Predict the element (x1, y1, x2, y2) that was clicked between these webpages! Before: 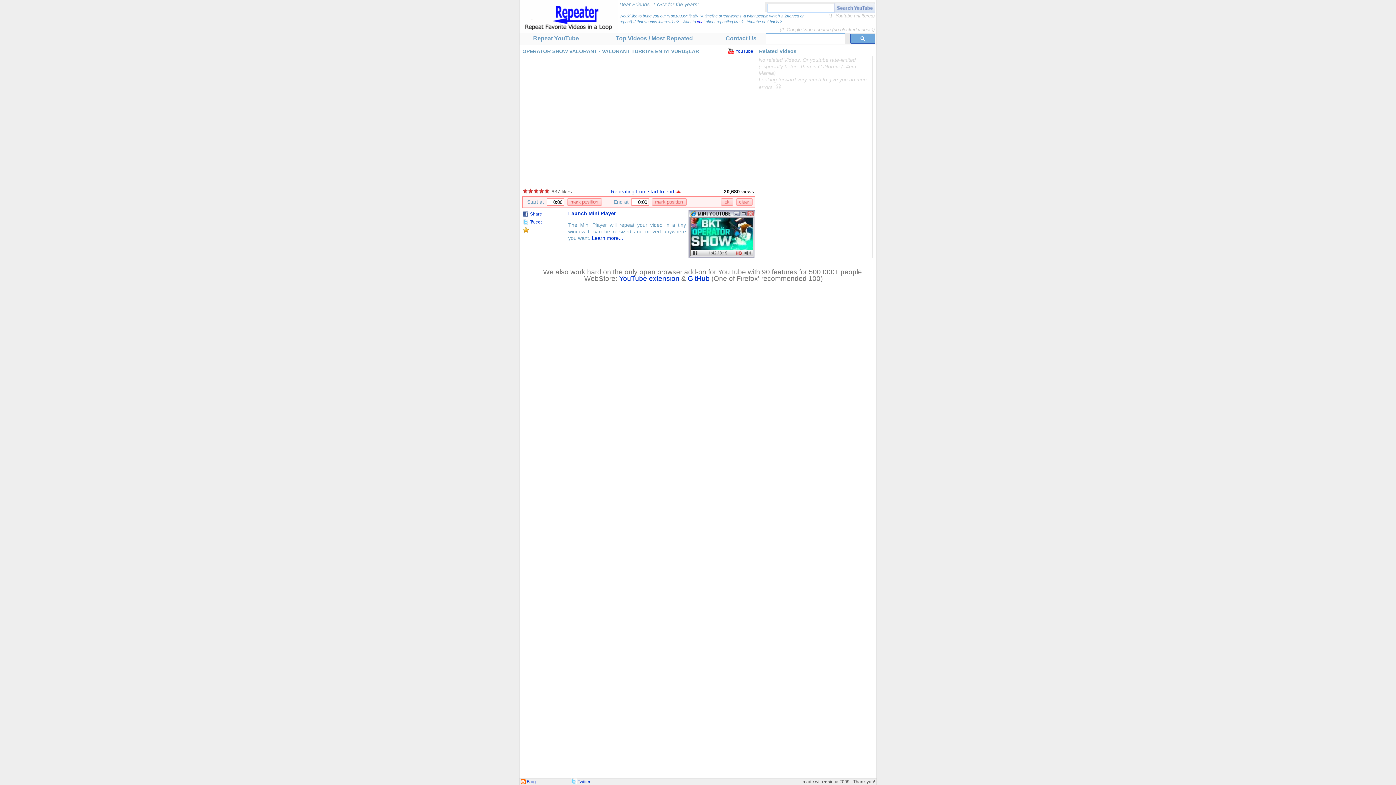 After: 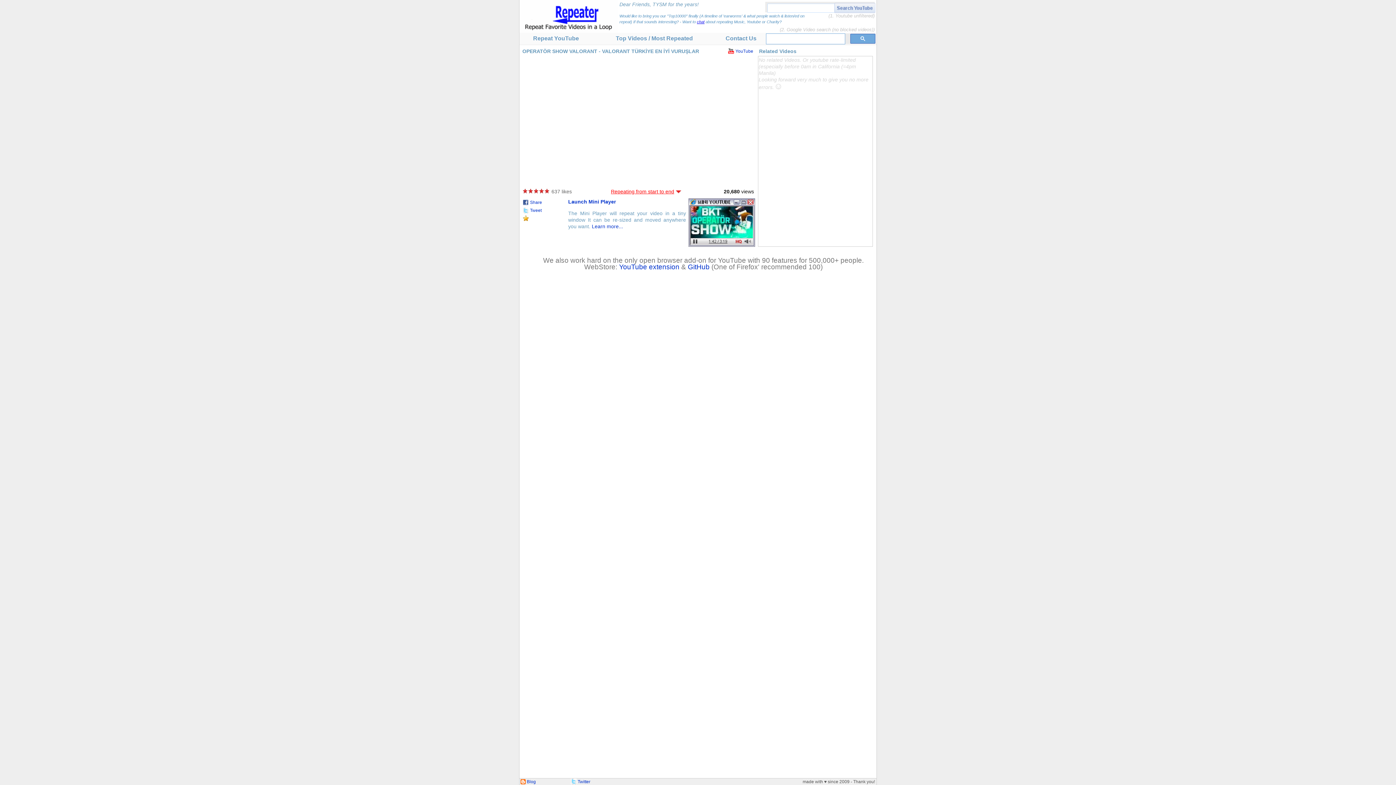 Action: bbox: (611, 188, 674, 194) label: Repeating from start to end